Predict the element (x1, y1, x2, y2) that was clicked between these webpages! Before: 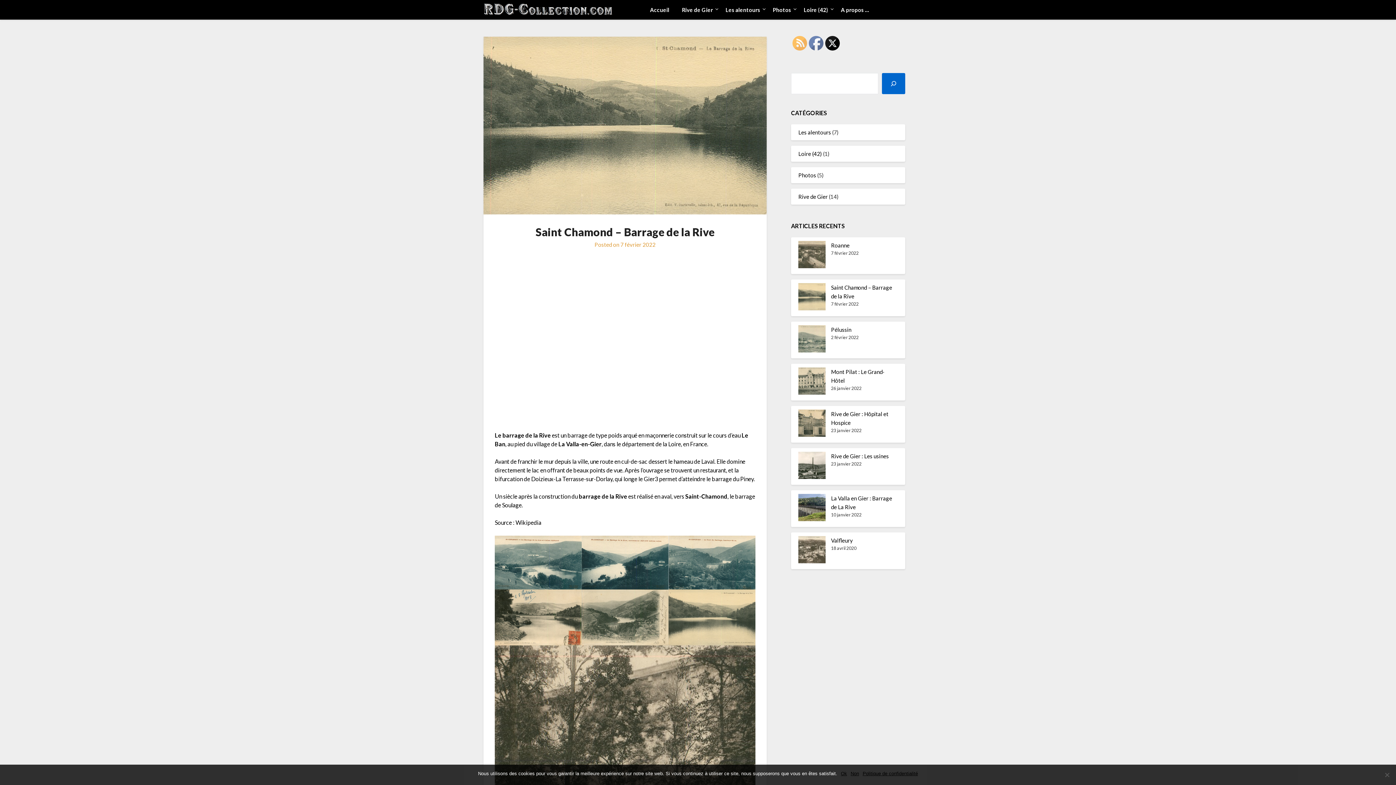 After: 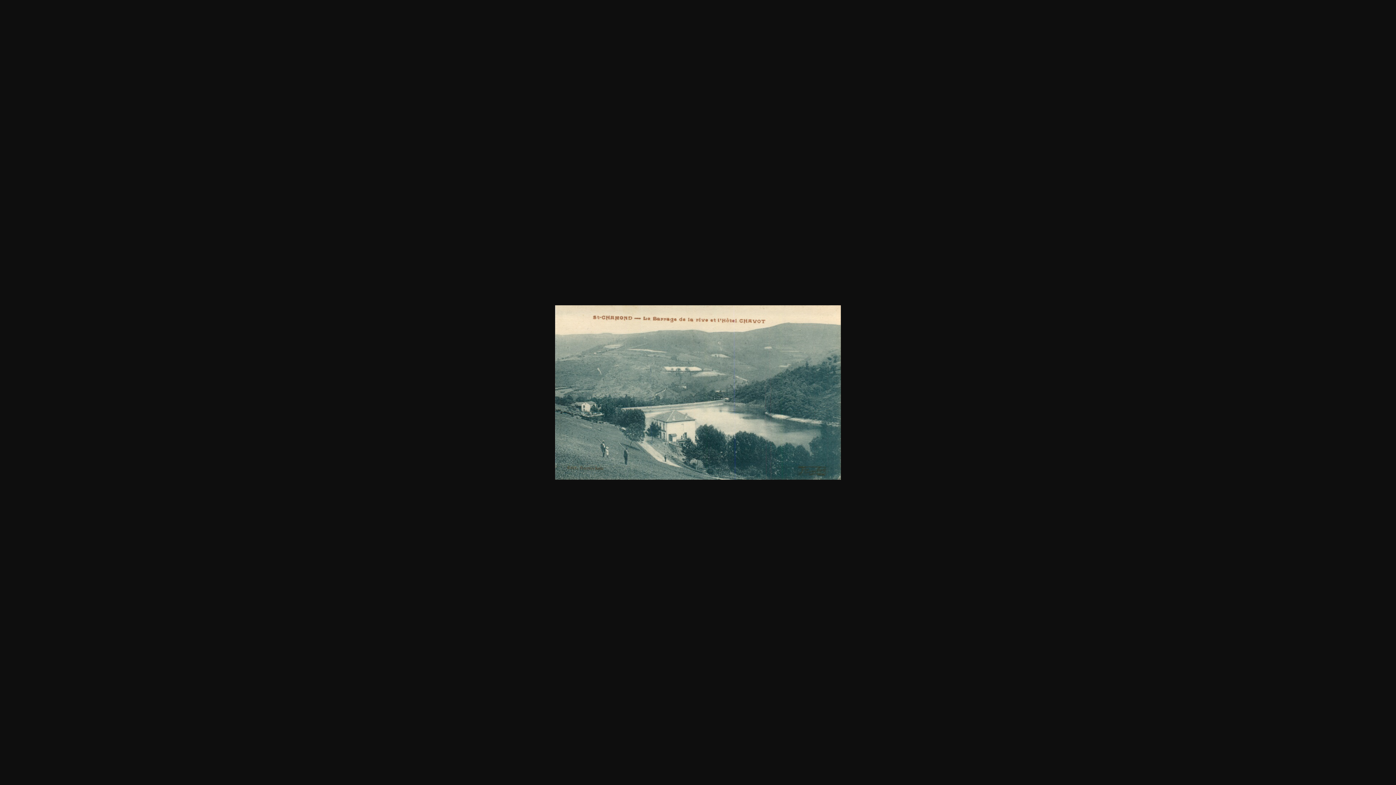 Action: bbox: (494, 536, 581, 589)